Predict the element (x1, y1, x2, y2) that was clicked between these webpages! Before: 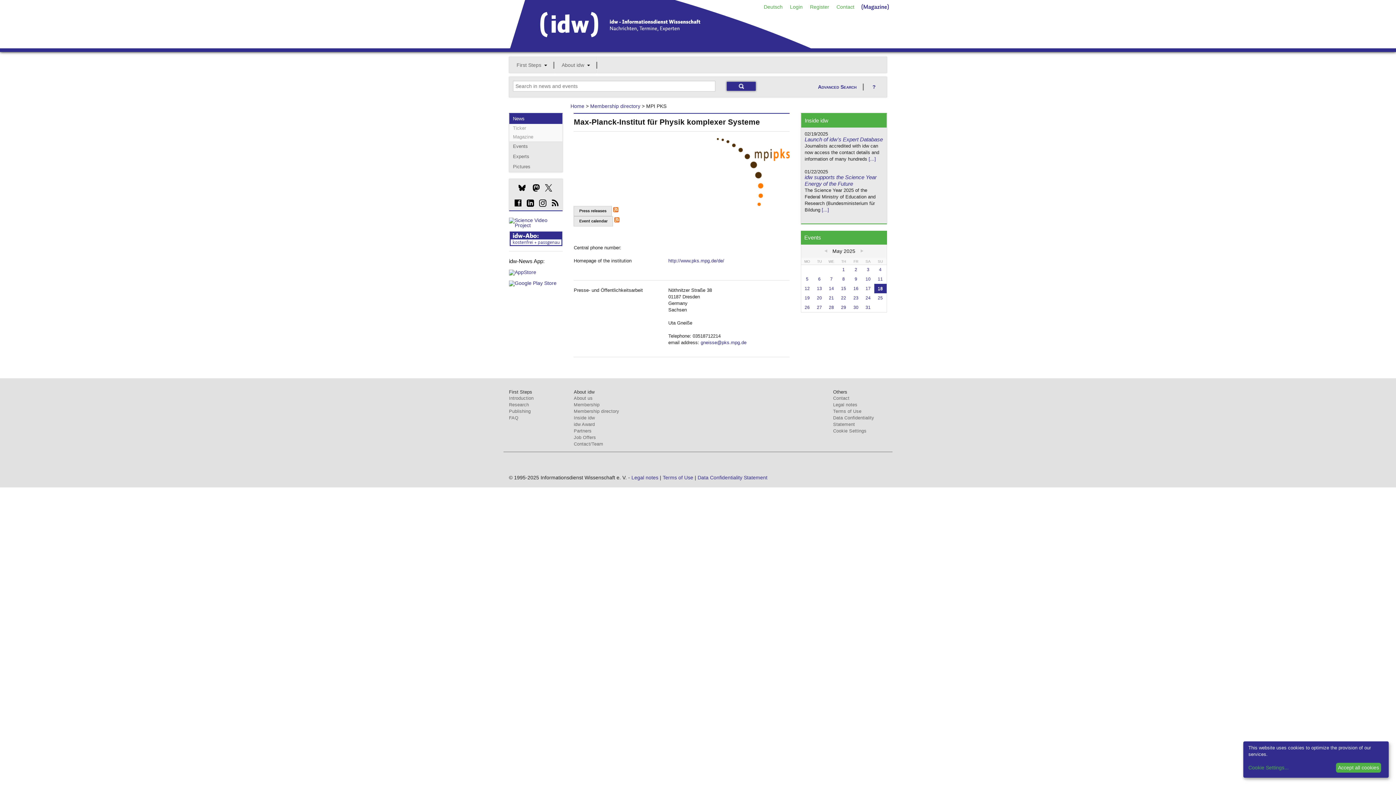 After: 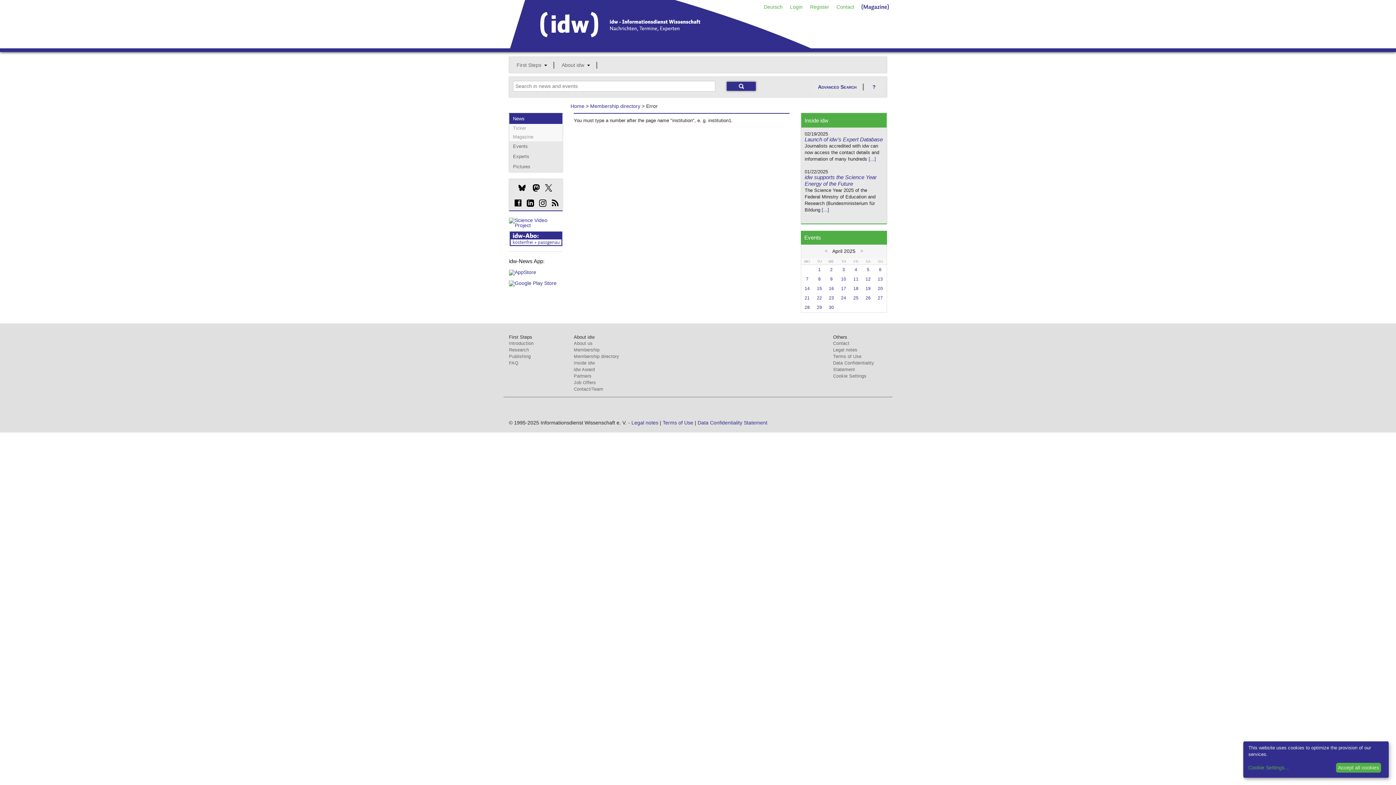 Action: label: { bbox: (823, 245, 828, 254)